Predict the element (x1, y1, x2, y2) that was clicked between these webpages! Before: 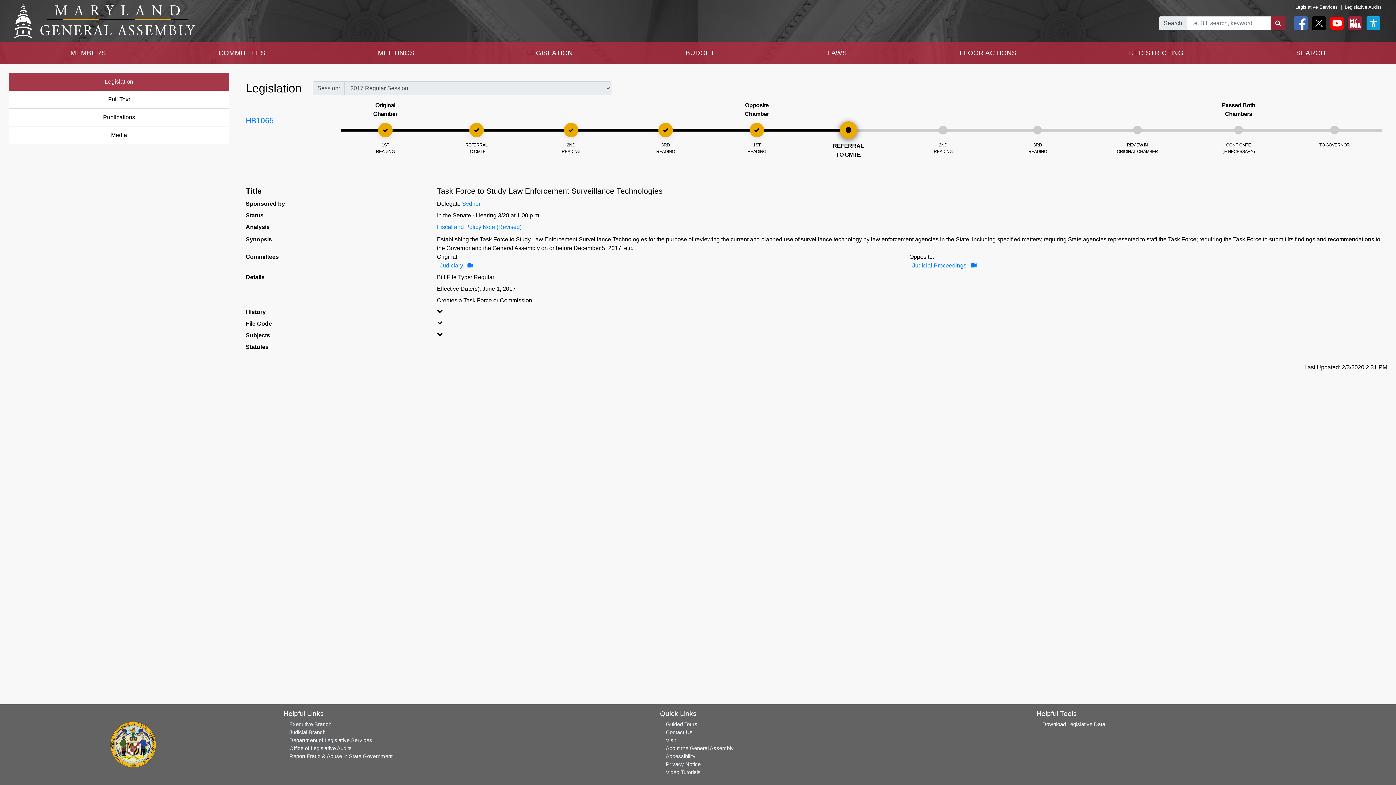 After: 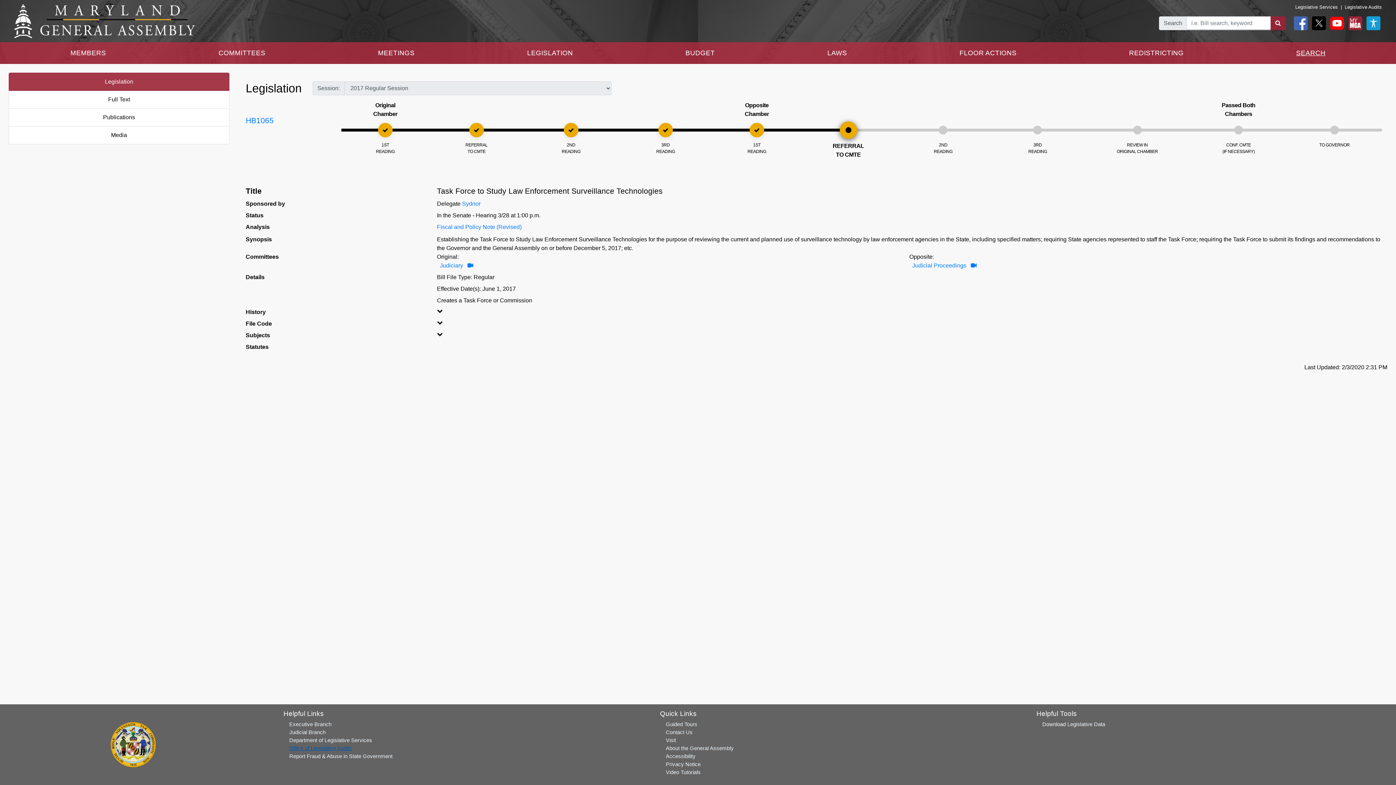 Action: bbox: (289, 745, 351, 751) label: Office of Legislative Audits